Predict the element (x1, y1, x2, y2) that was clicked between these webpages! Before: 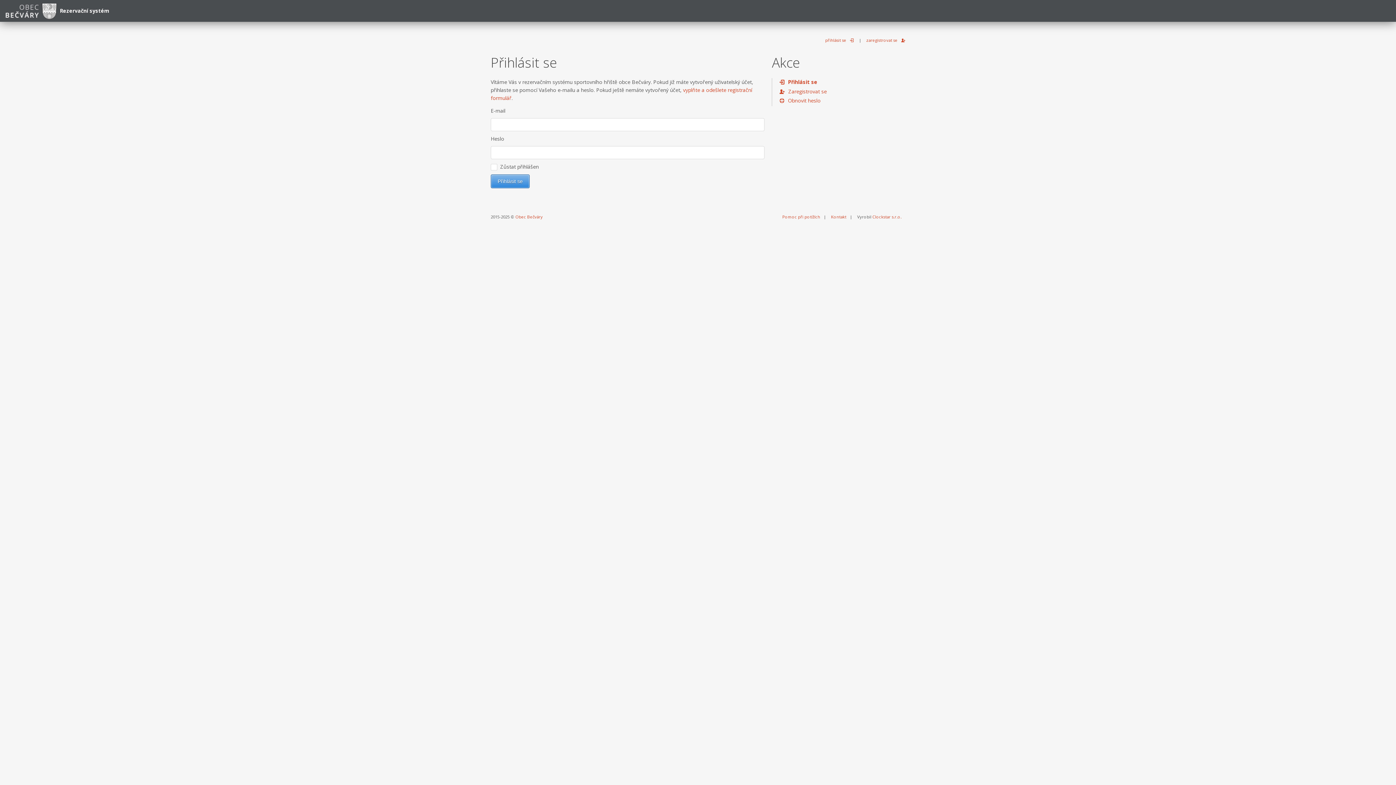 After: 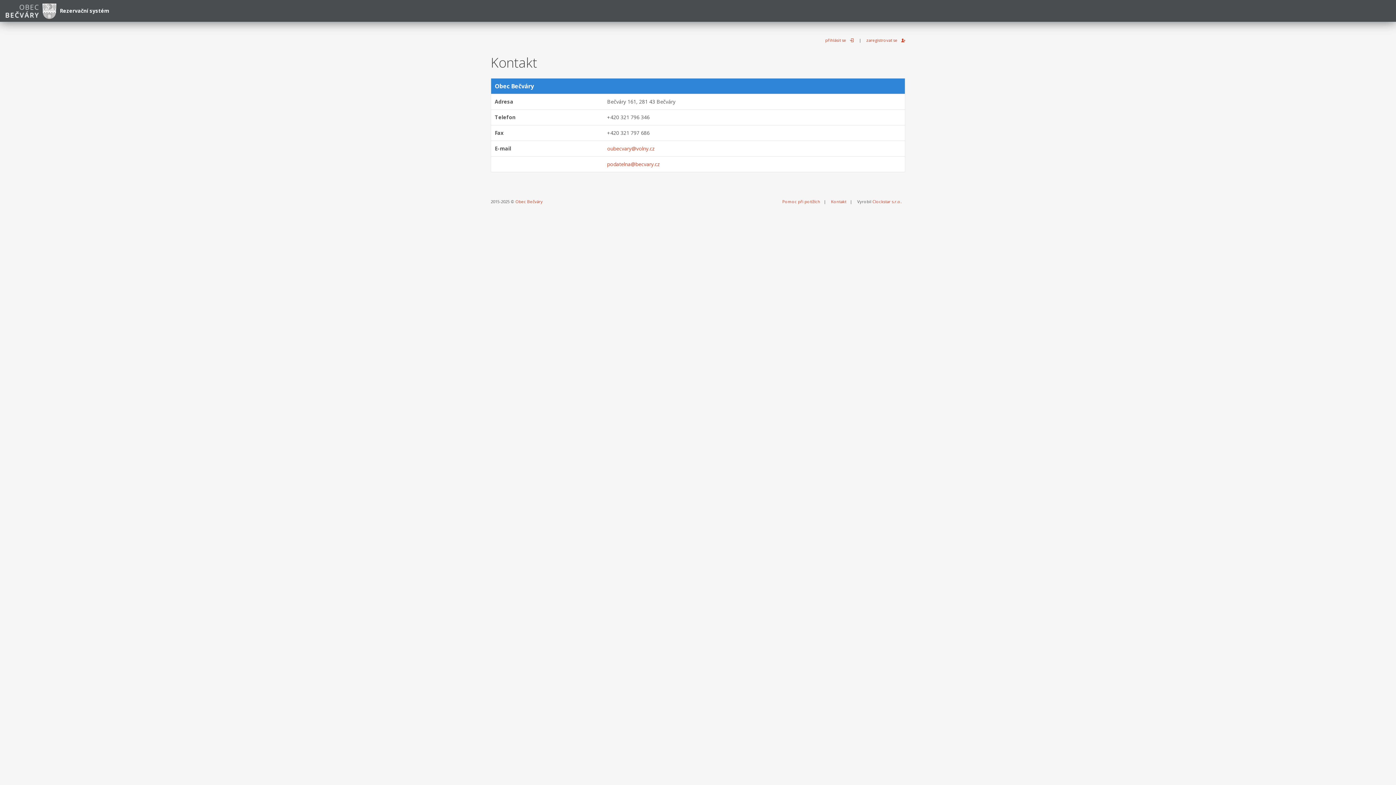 Action: label: Kontakt bbox: (831, 214, 850, 219)